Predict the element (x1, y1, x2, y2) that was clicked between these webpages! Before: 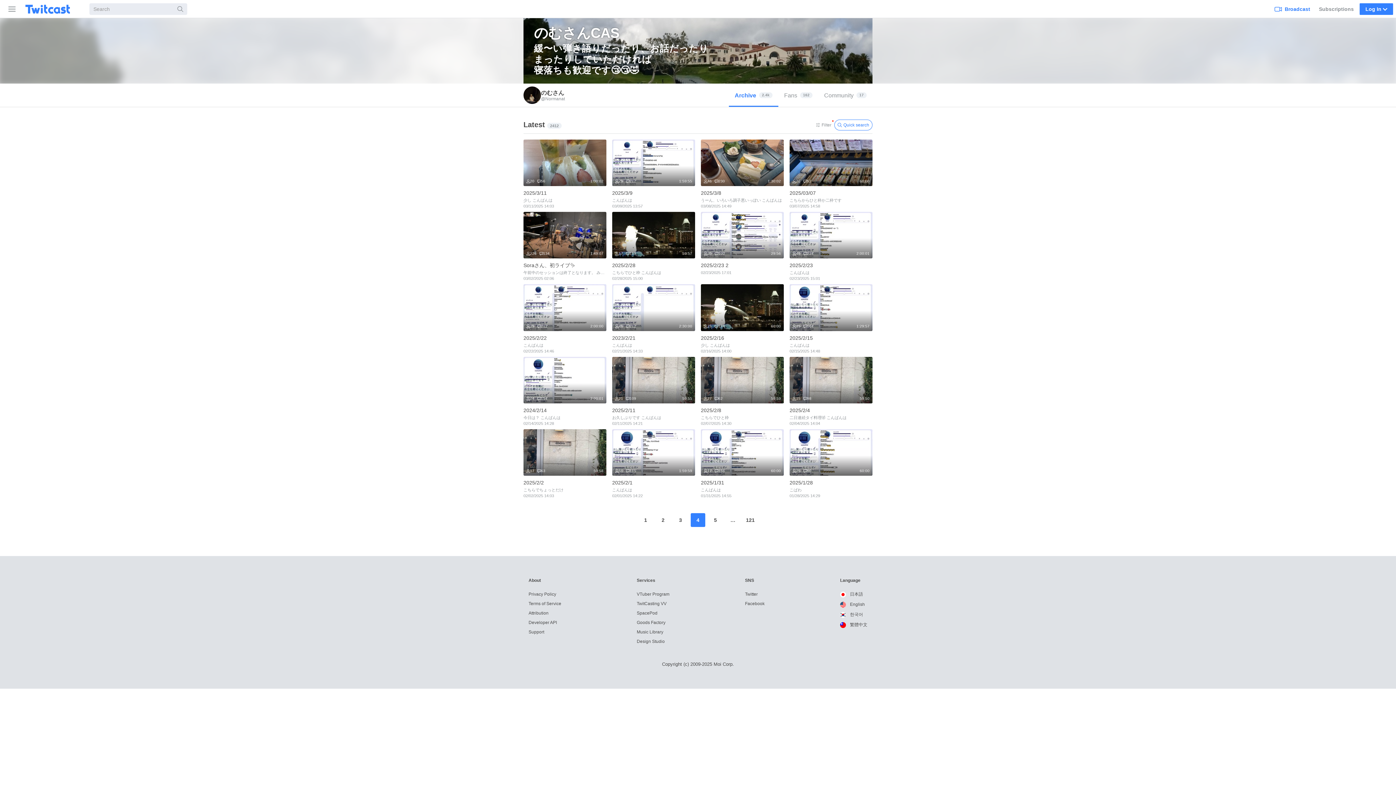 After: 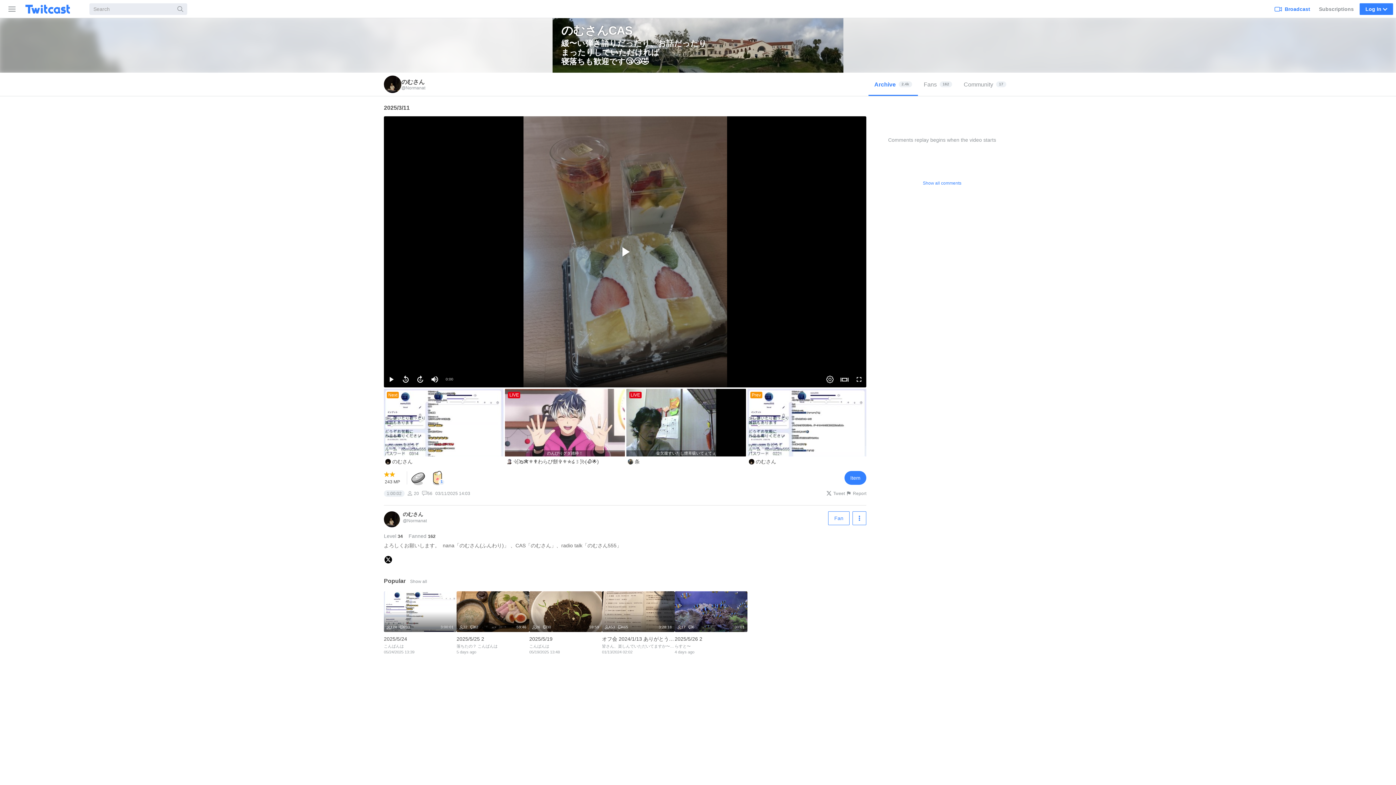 Action: bbox: (523, 139, 606, 212) label: 1:00:02
20
56
2025/3/11 
少し こんばんは
03/11/2025 14:03